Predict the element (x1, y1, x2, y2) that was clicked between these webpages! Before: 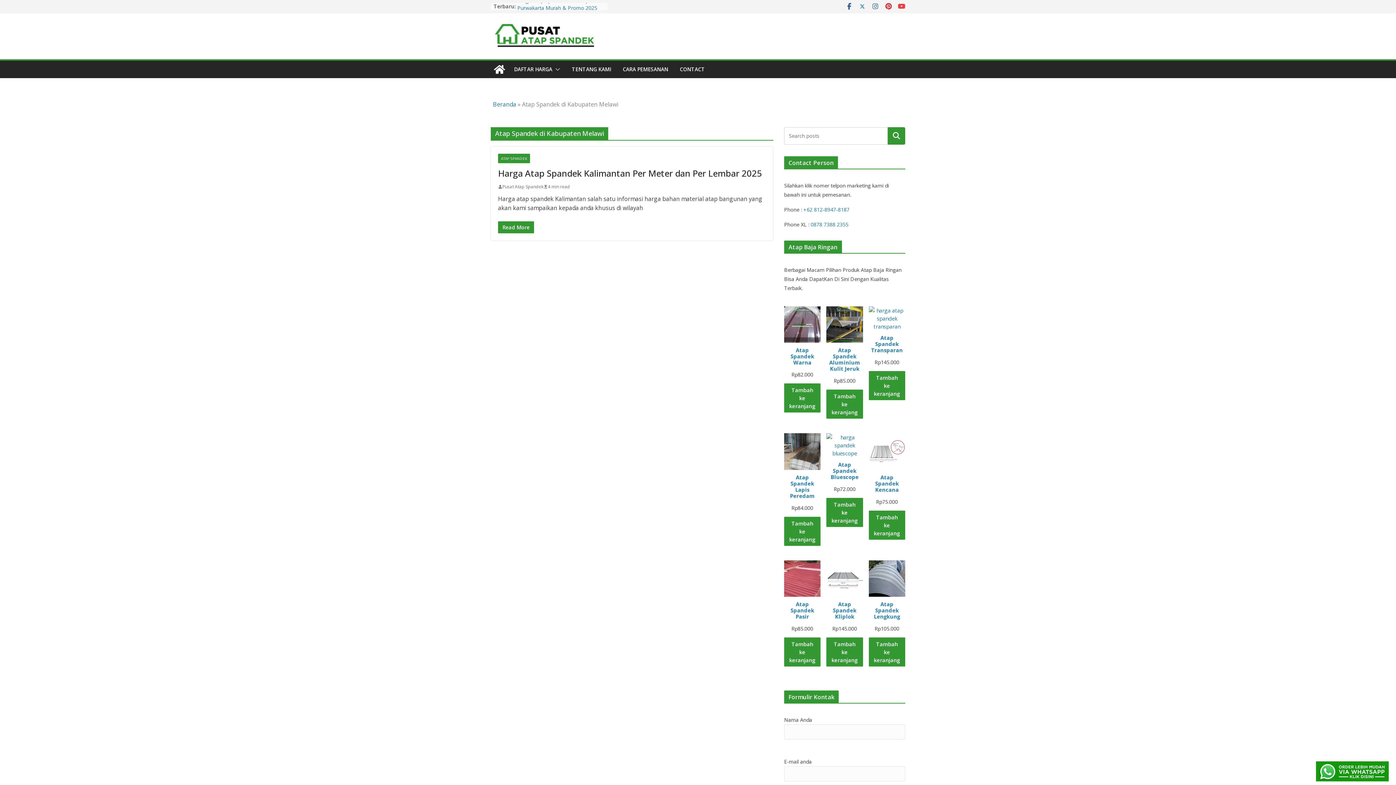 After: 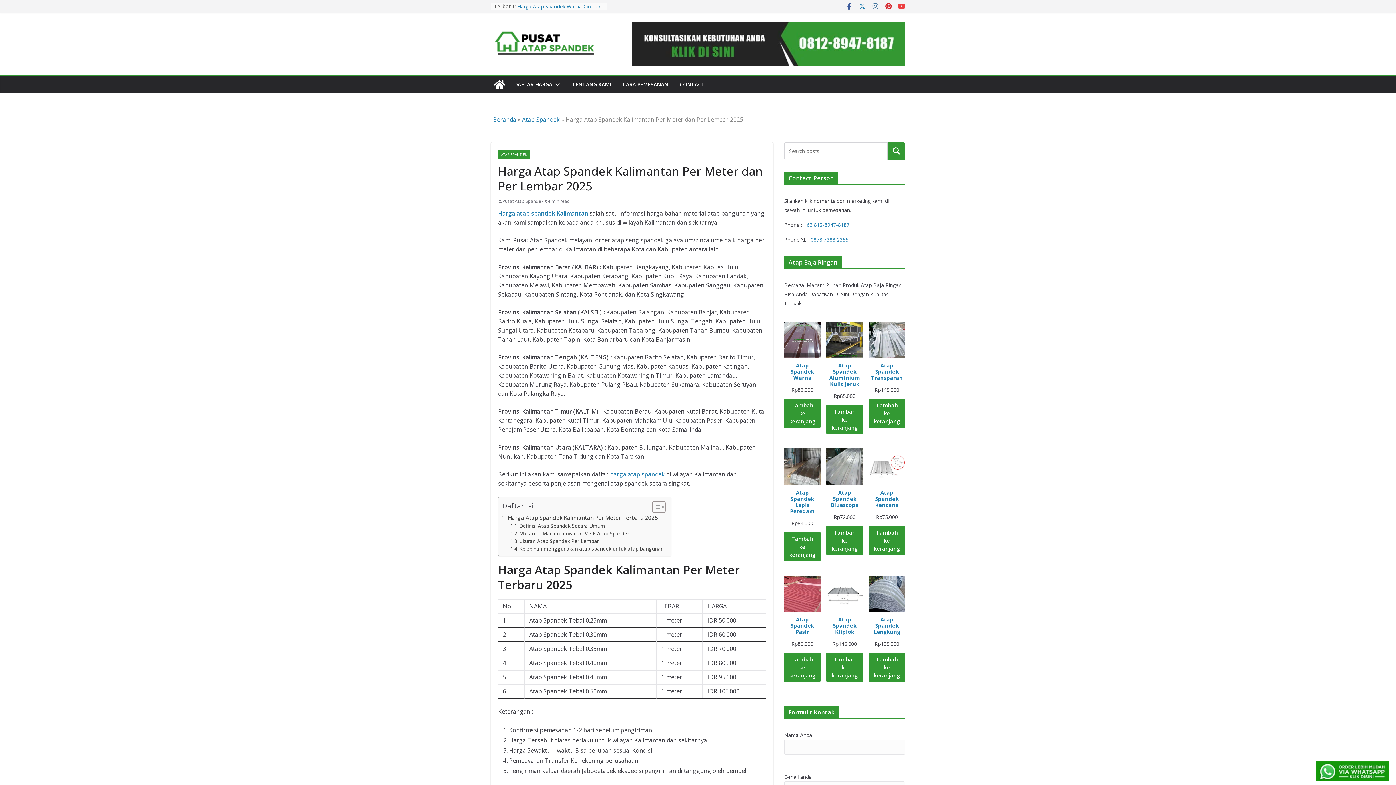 Action: bbox: (498, 221, 534, 233) label: Read More